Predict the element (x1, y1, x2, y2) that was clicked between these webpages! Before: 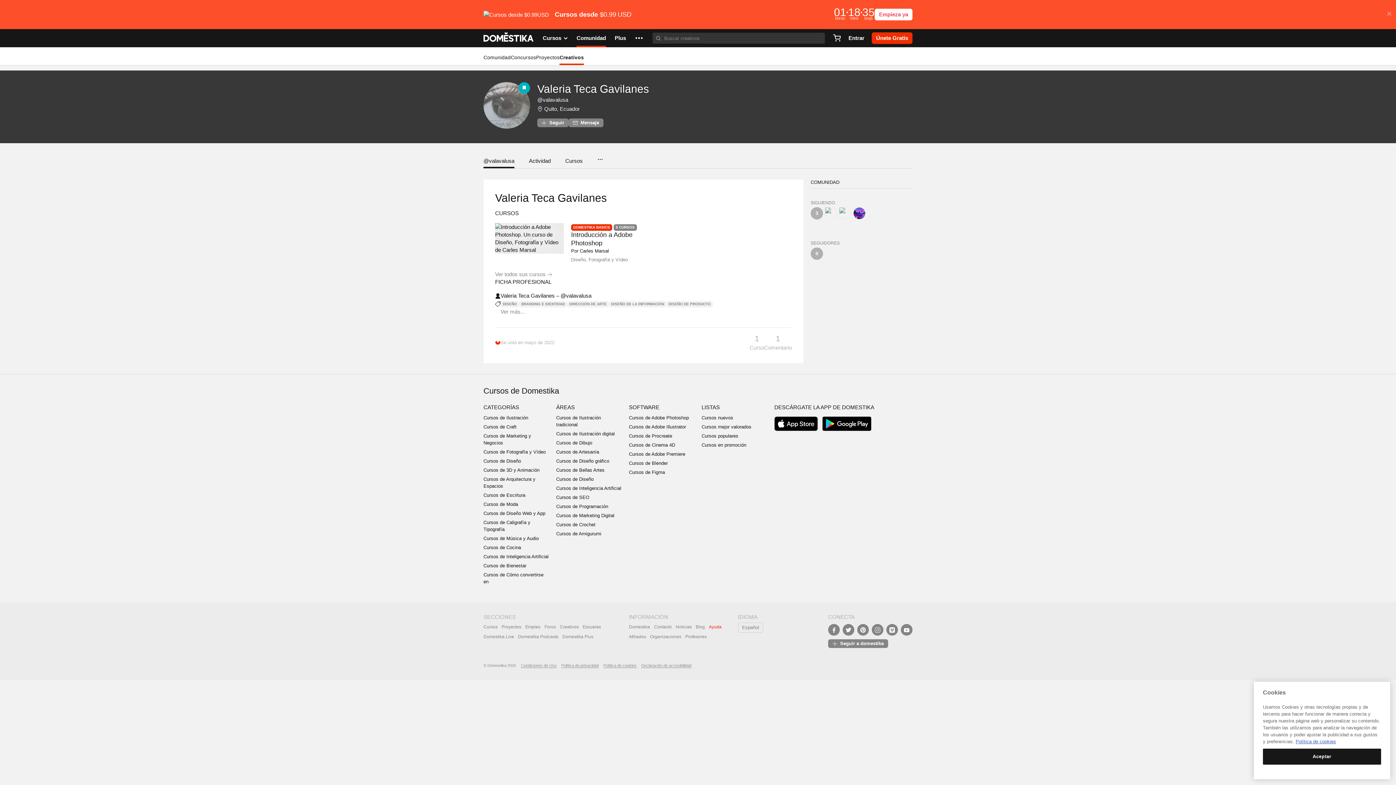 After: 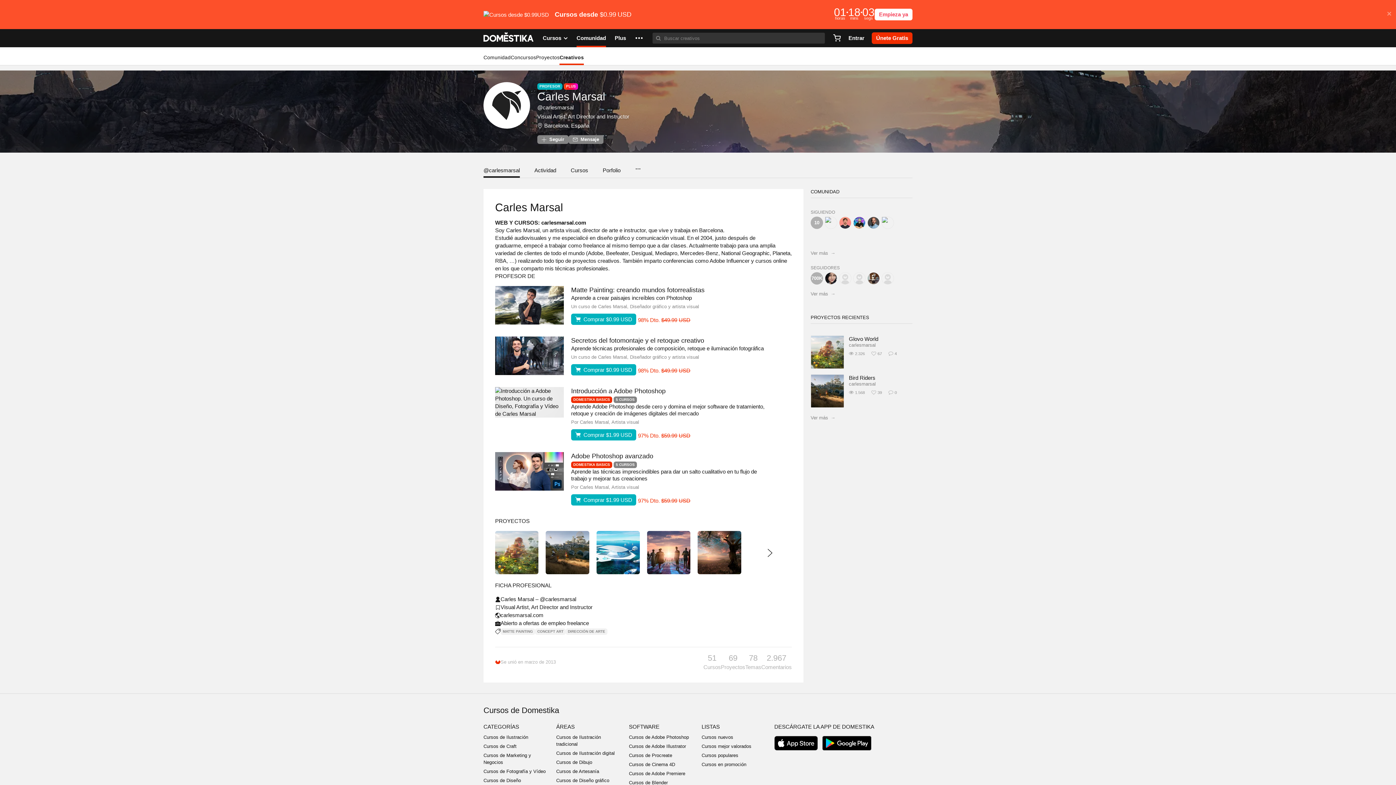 Action: bbox: (825, 221, 837, 228)